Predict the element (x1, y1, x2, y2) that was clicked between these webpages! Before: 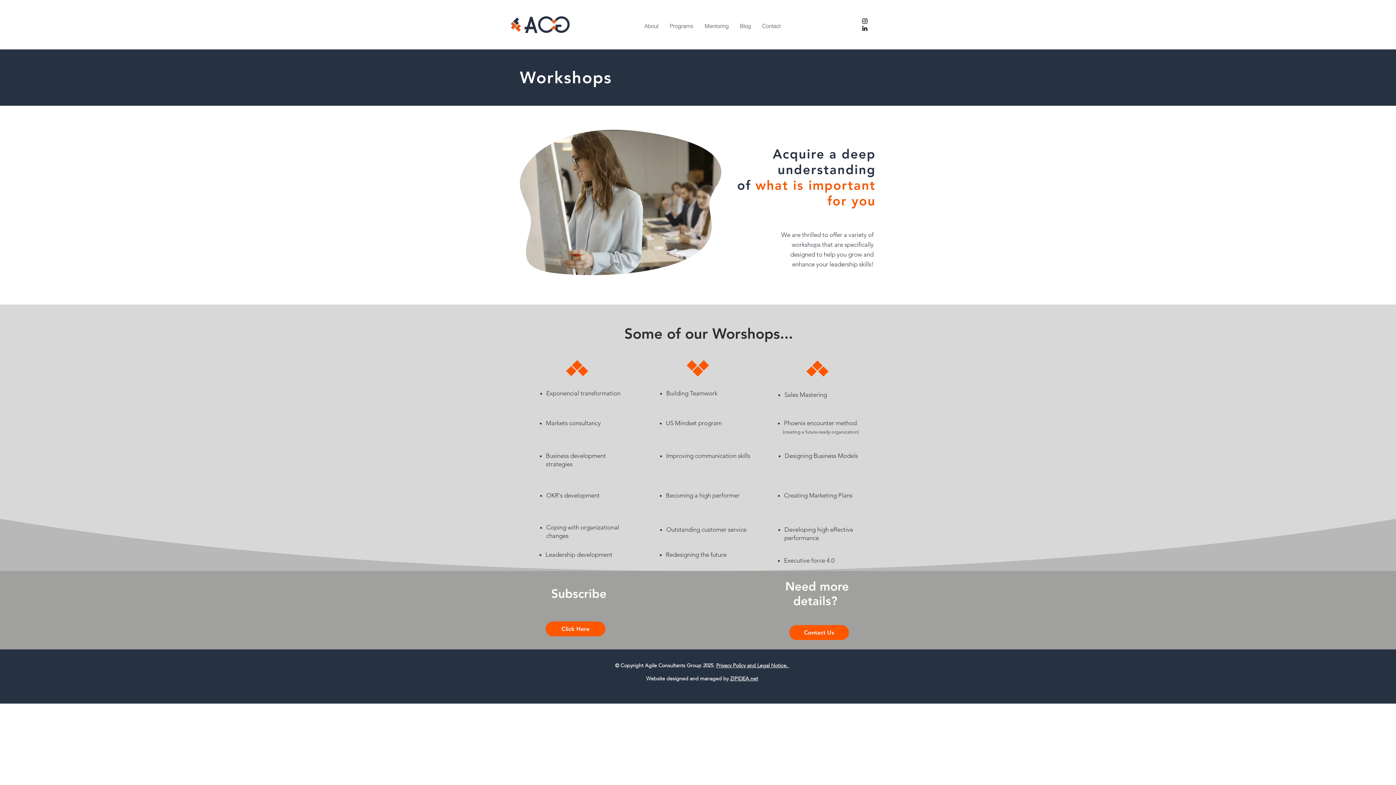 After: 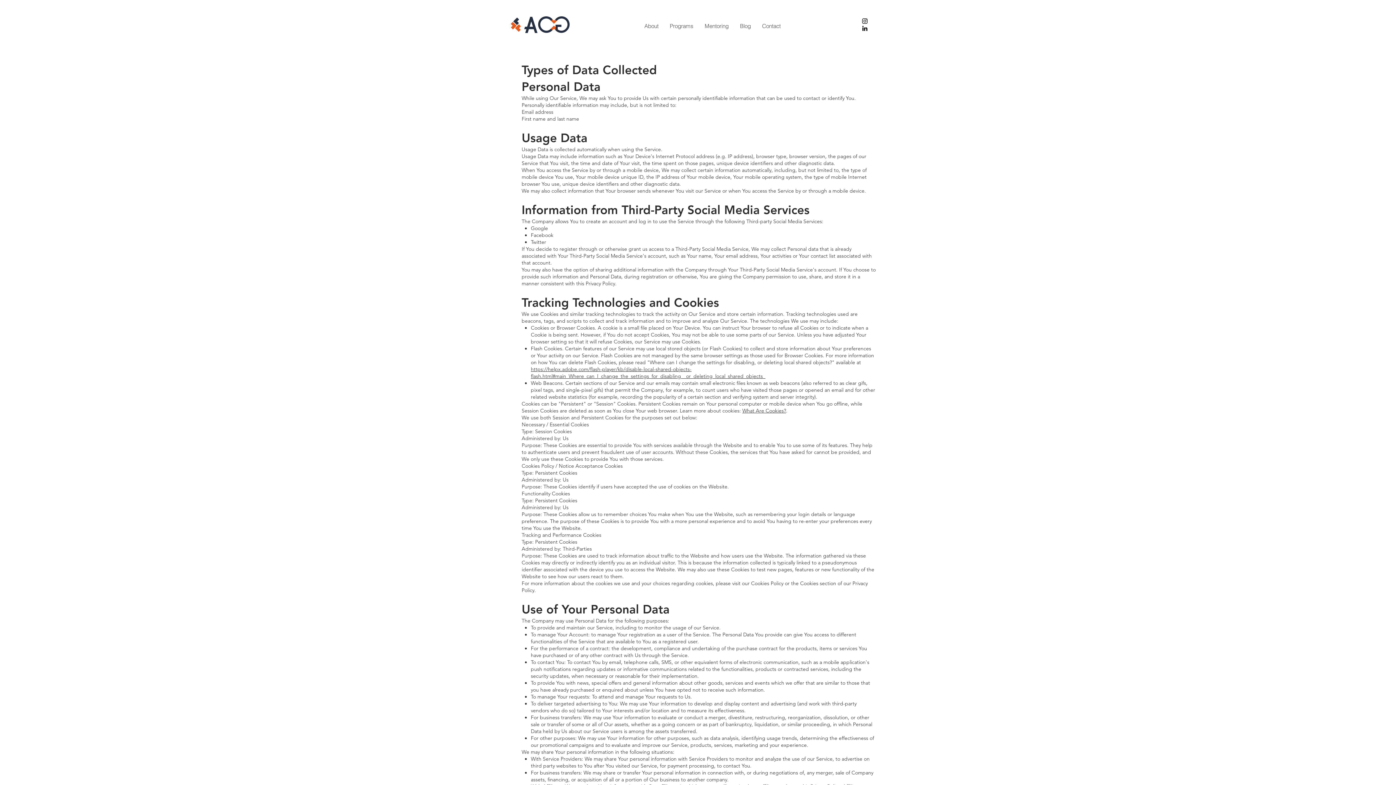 Action: label: Privacy Policy and Legal Notice.  bbox: (716, 662, 789, 669)